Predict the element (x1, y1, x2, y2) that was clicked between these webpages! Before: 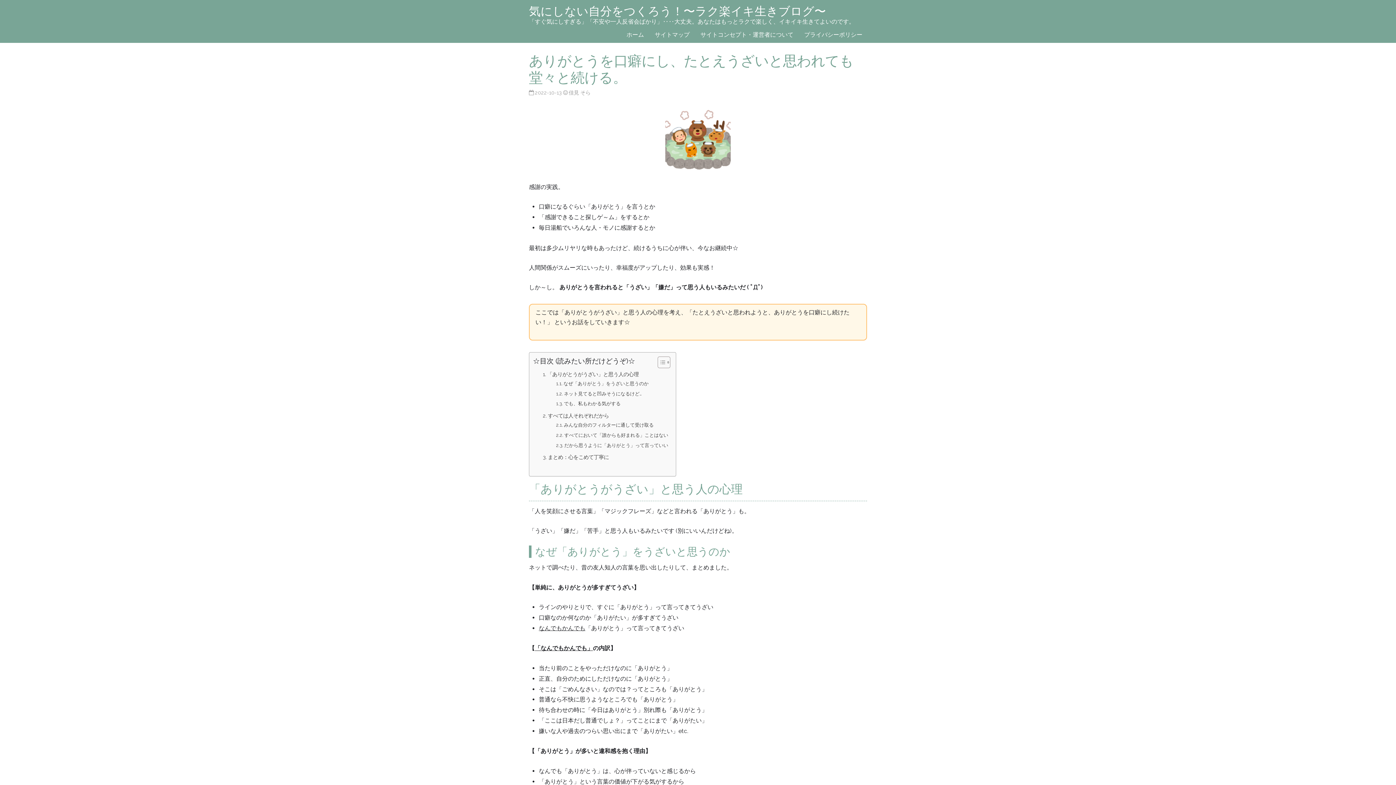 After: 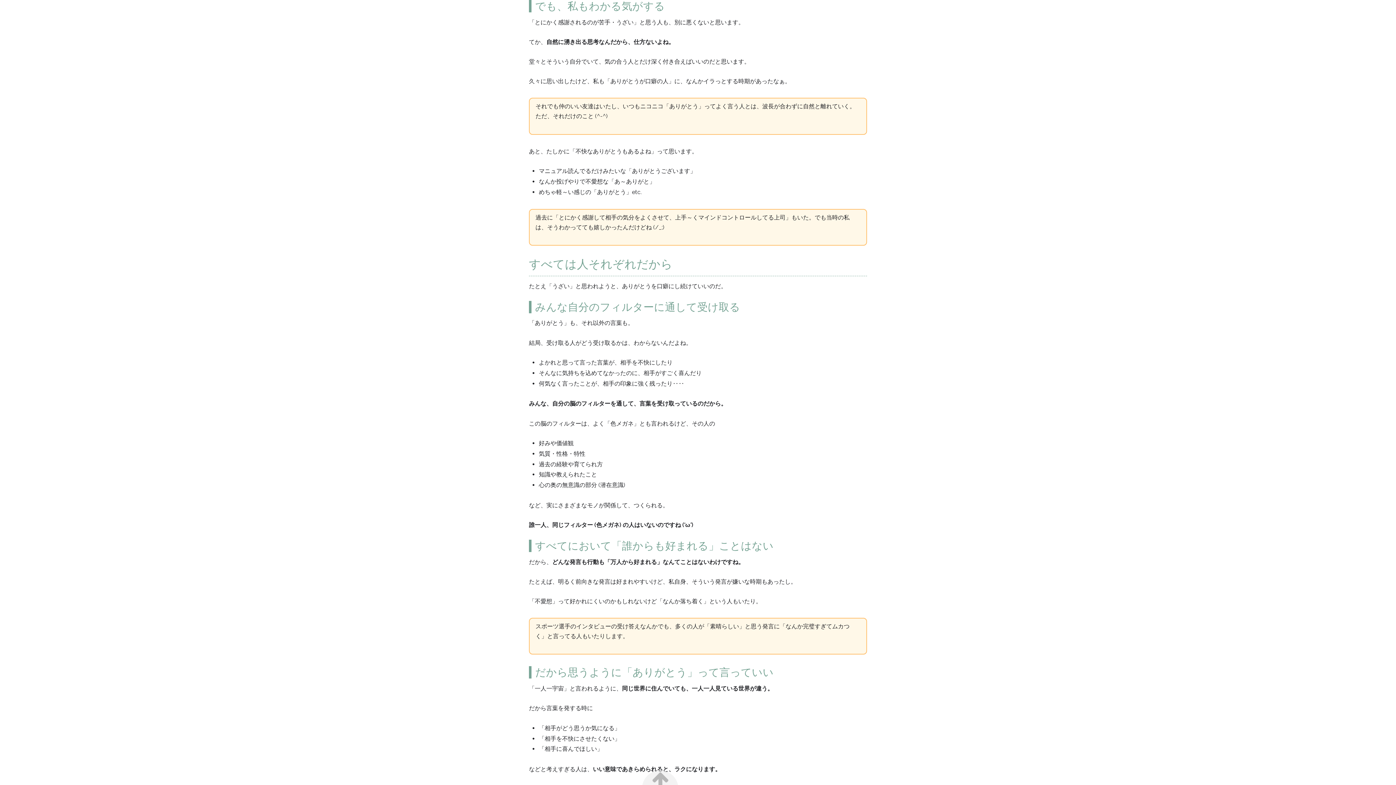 Action: bbox: (556, 400, 620, 407) label: でも、私もわかる気がする